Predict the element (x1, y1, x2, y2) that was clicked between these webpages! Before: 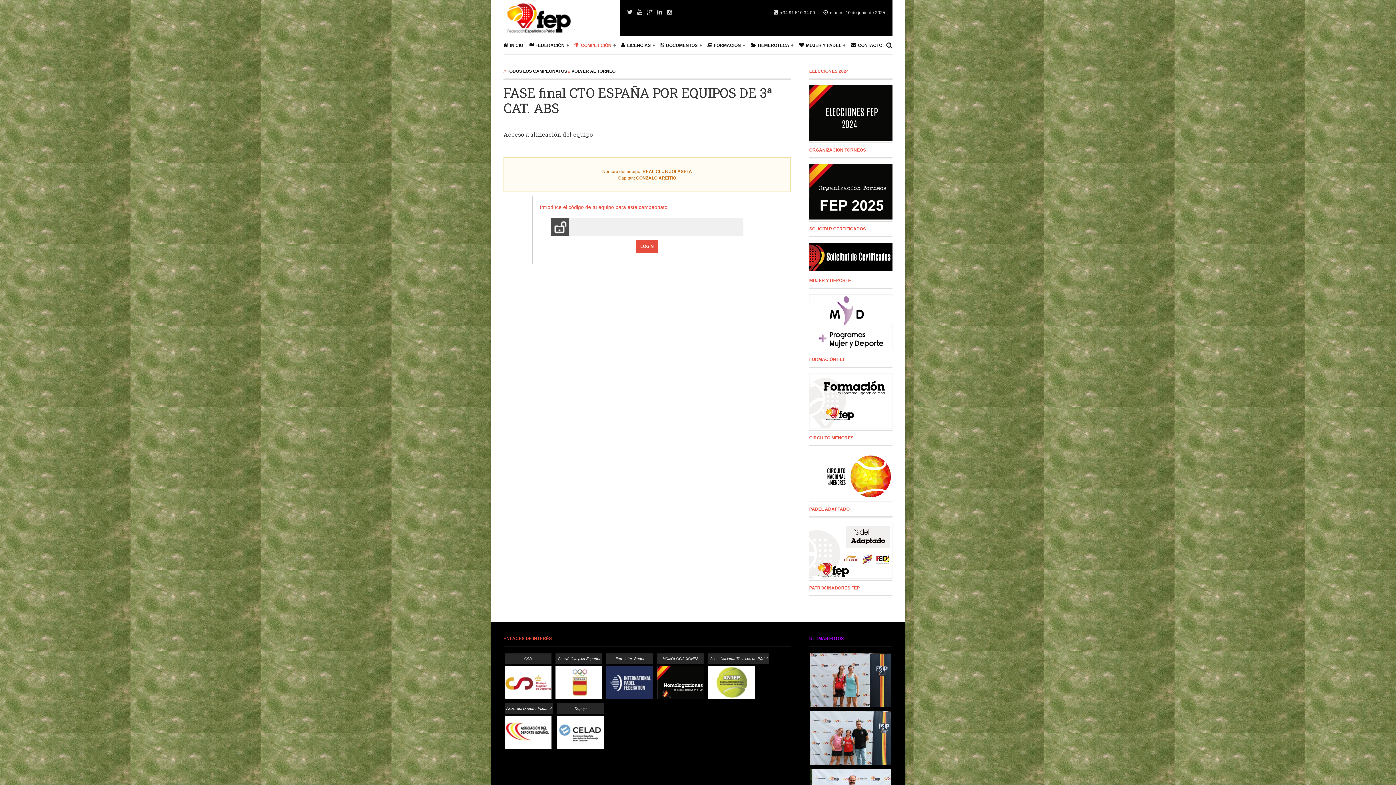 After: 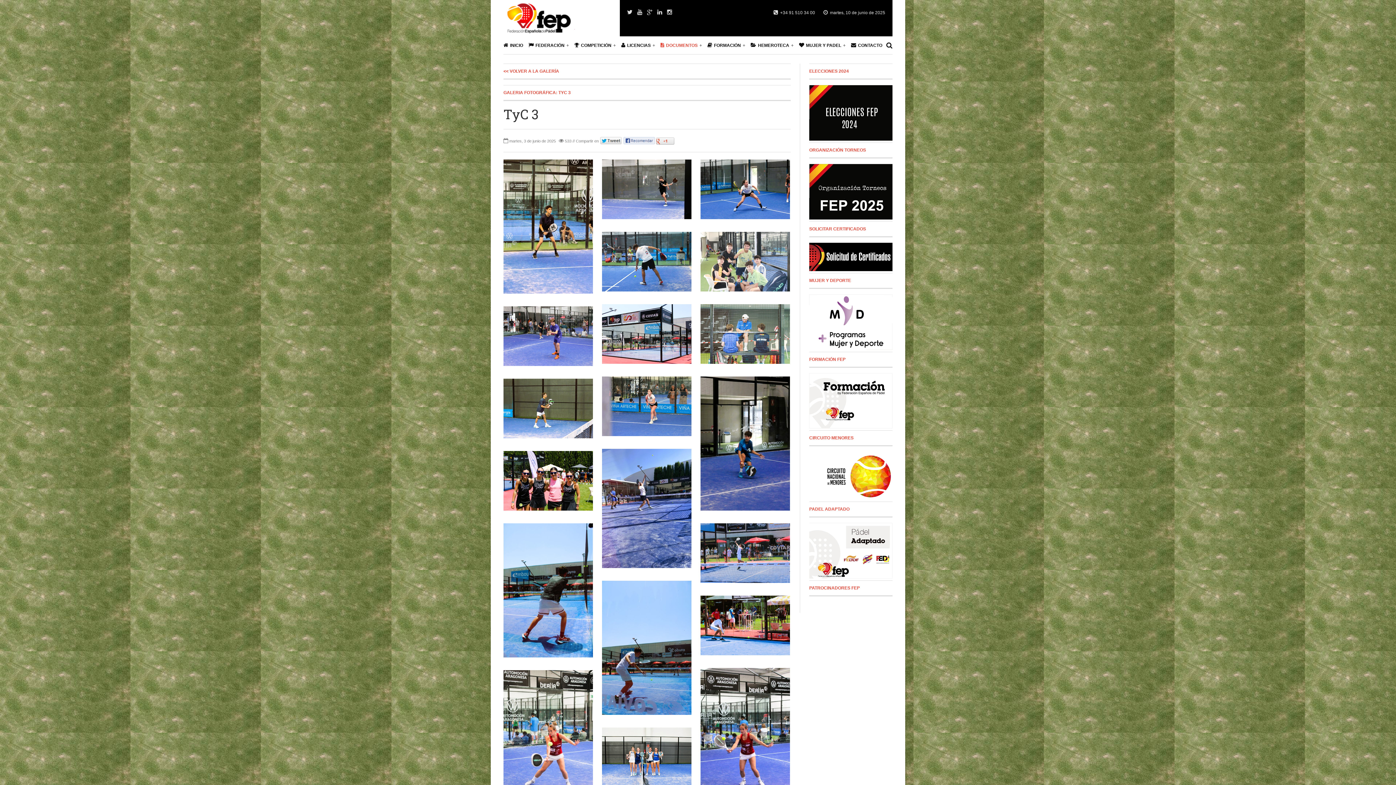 Action: bbox: (809, 701, 892, 707)